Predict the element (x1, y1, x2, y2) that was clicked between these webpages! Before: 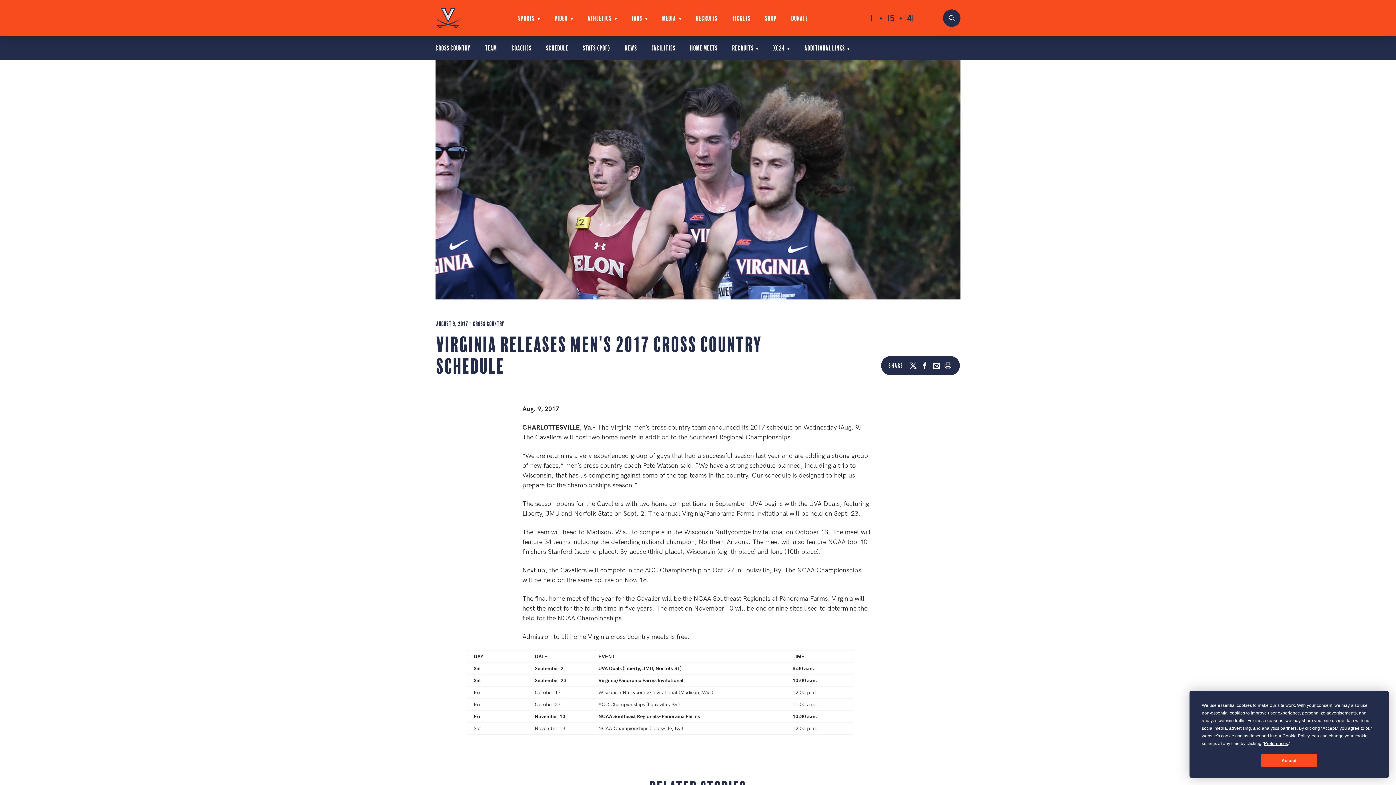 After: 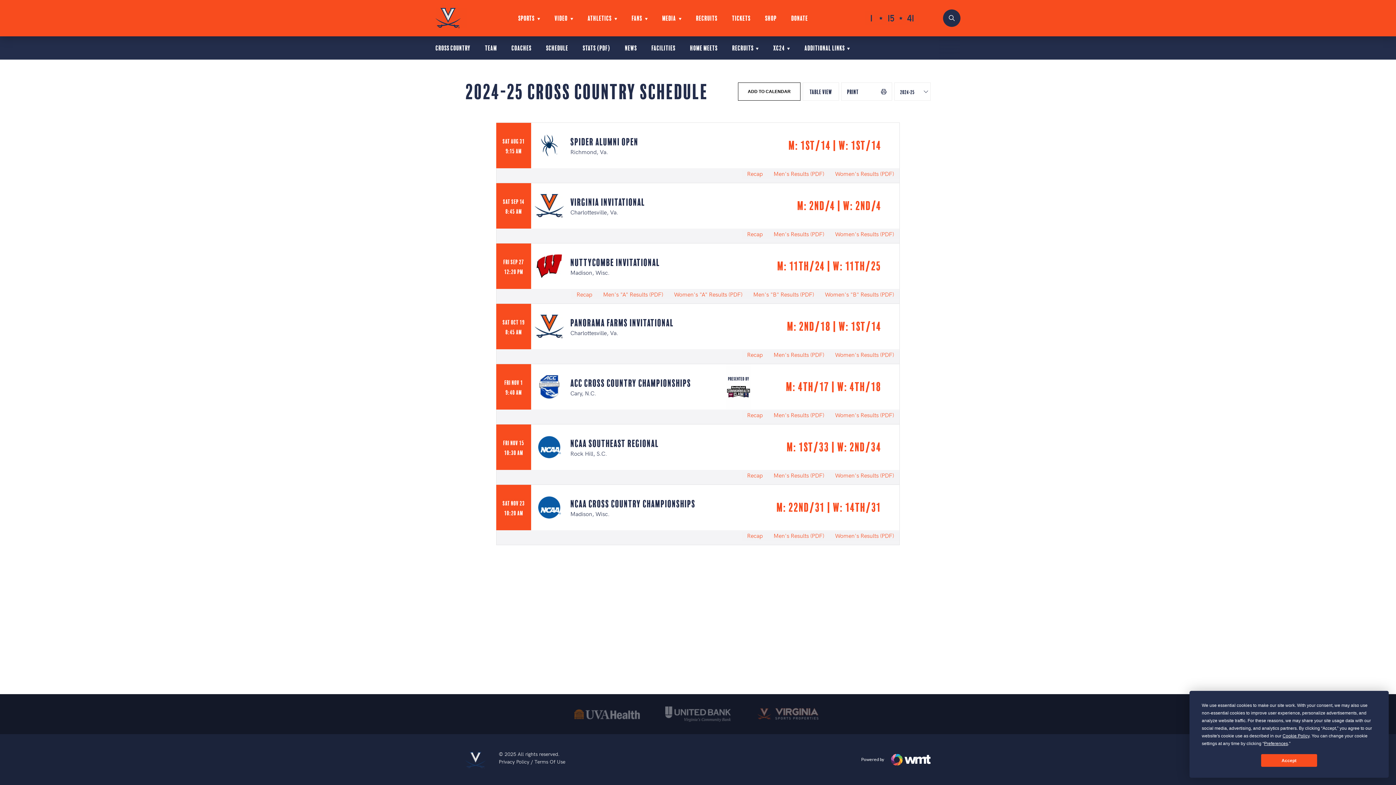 Action: label: Schedule bbox: (546, 44, 568, 50)